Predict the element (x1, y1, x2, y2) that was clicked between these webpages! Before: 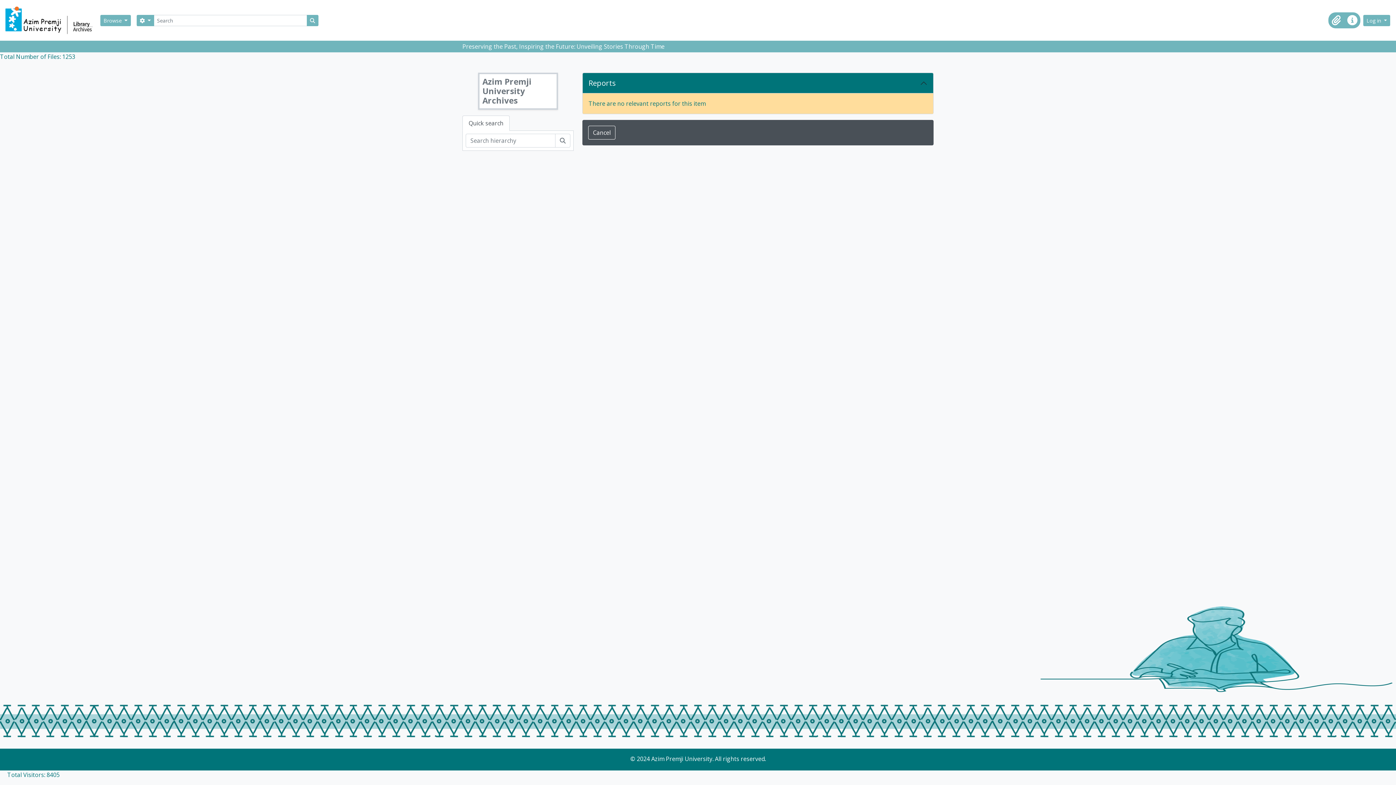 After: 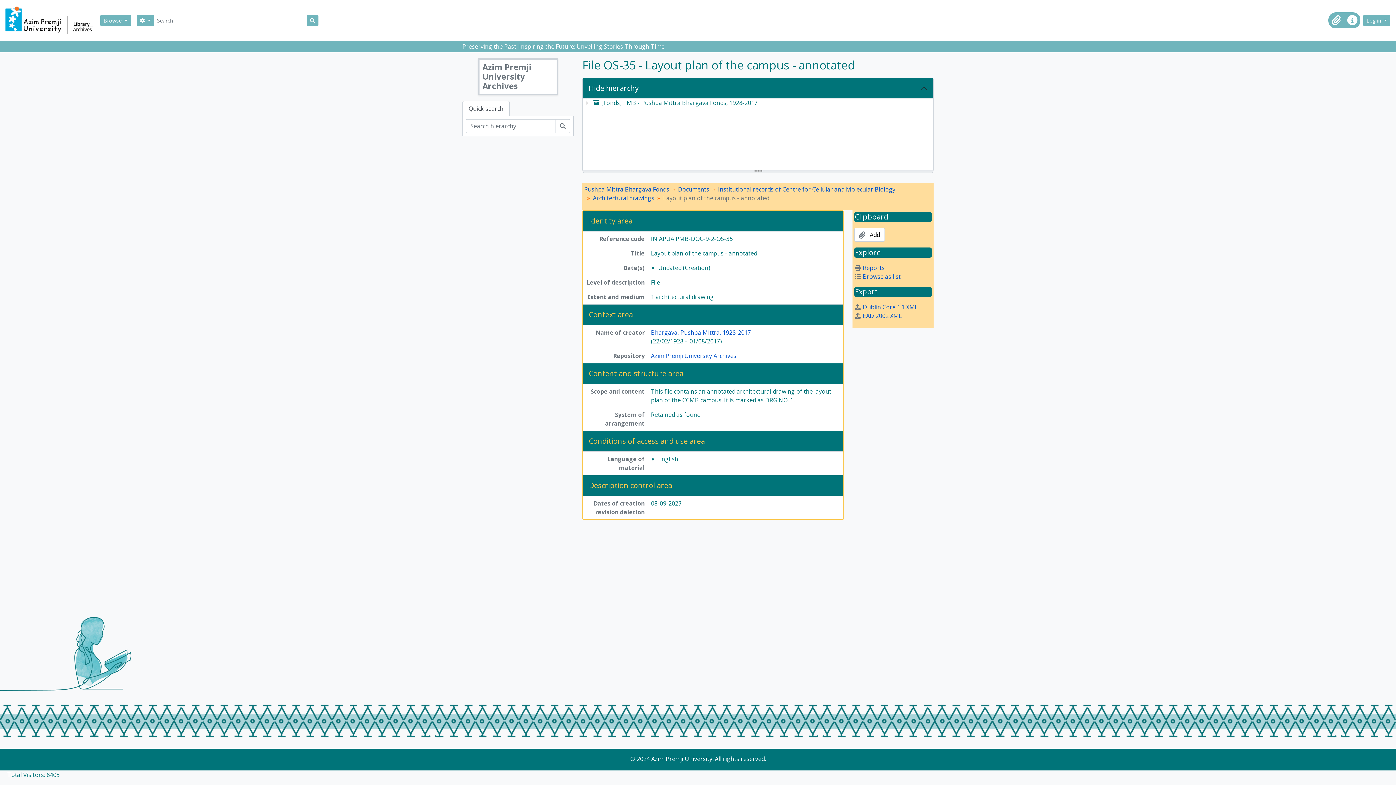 Action: label: Cancel bbox: (588, 125, 615, 139)